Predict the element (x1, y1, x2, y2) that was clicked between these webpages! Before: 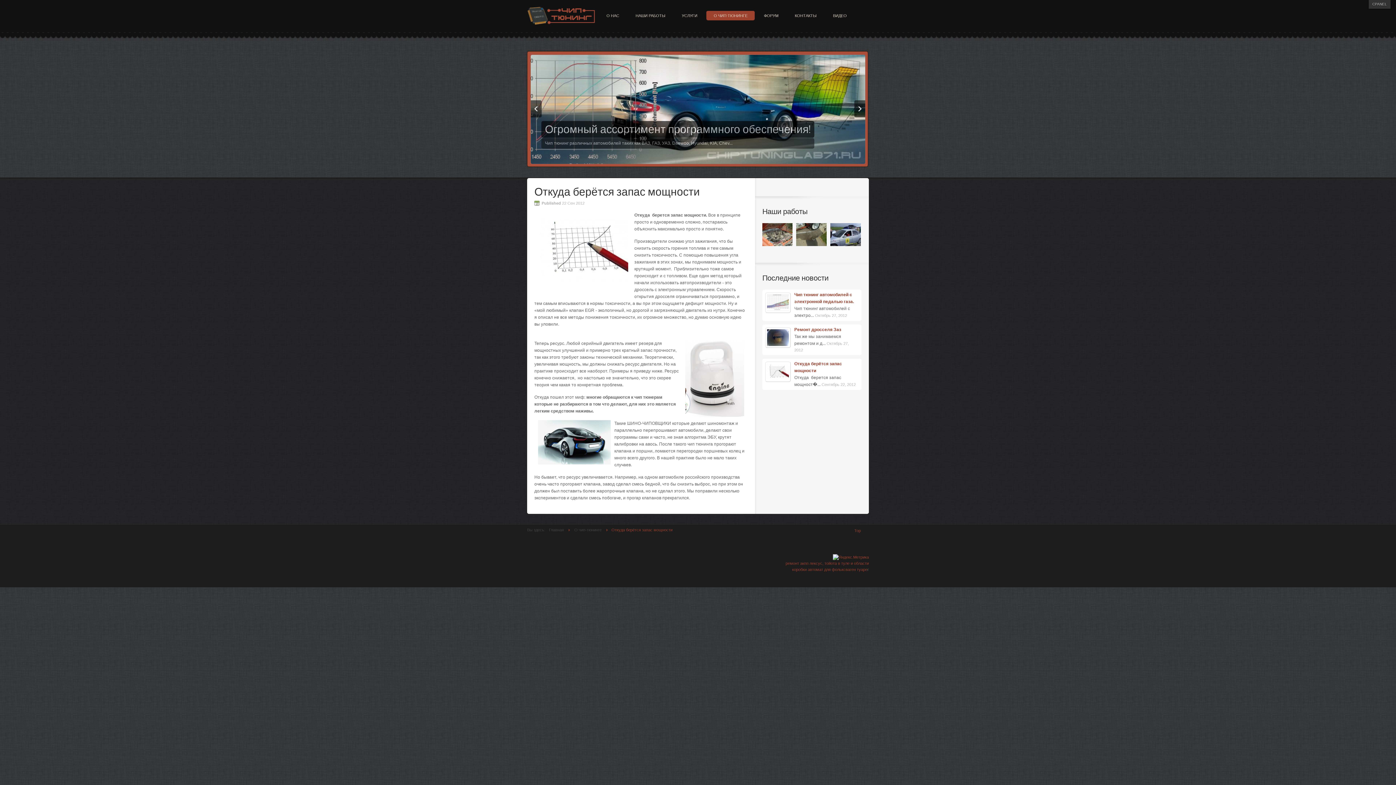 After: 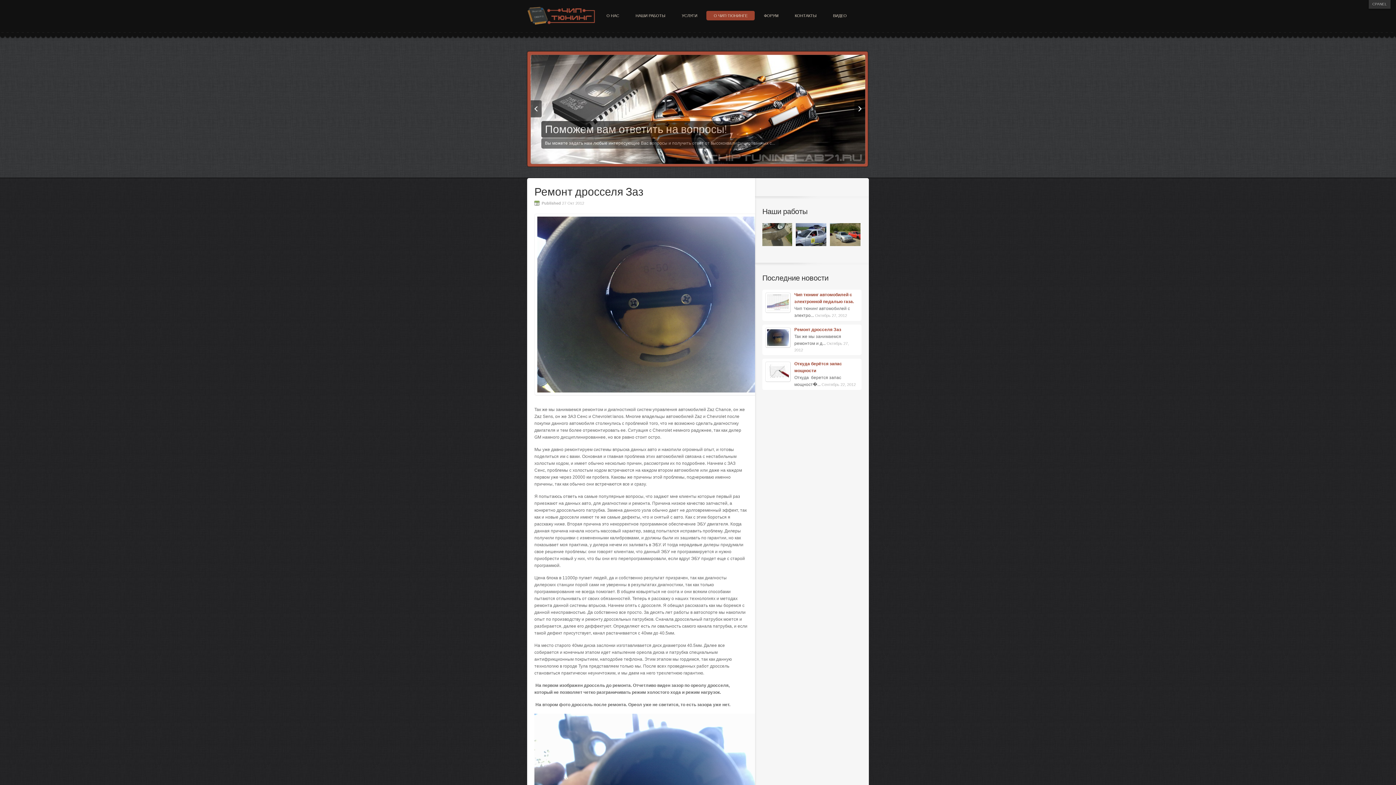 Action: label: Ремонт дросселя Заз bbox: (765, 326, 858, 333)